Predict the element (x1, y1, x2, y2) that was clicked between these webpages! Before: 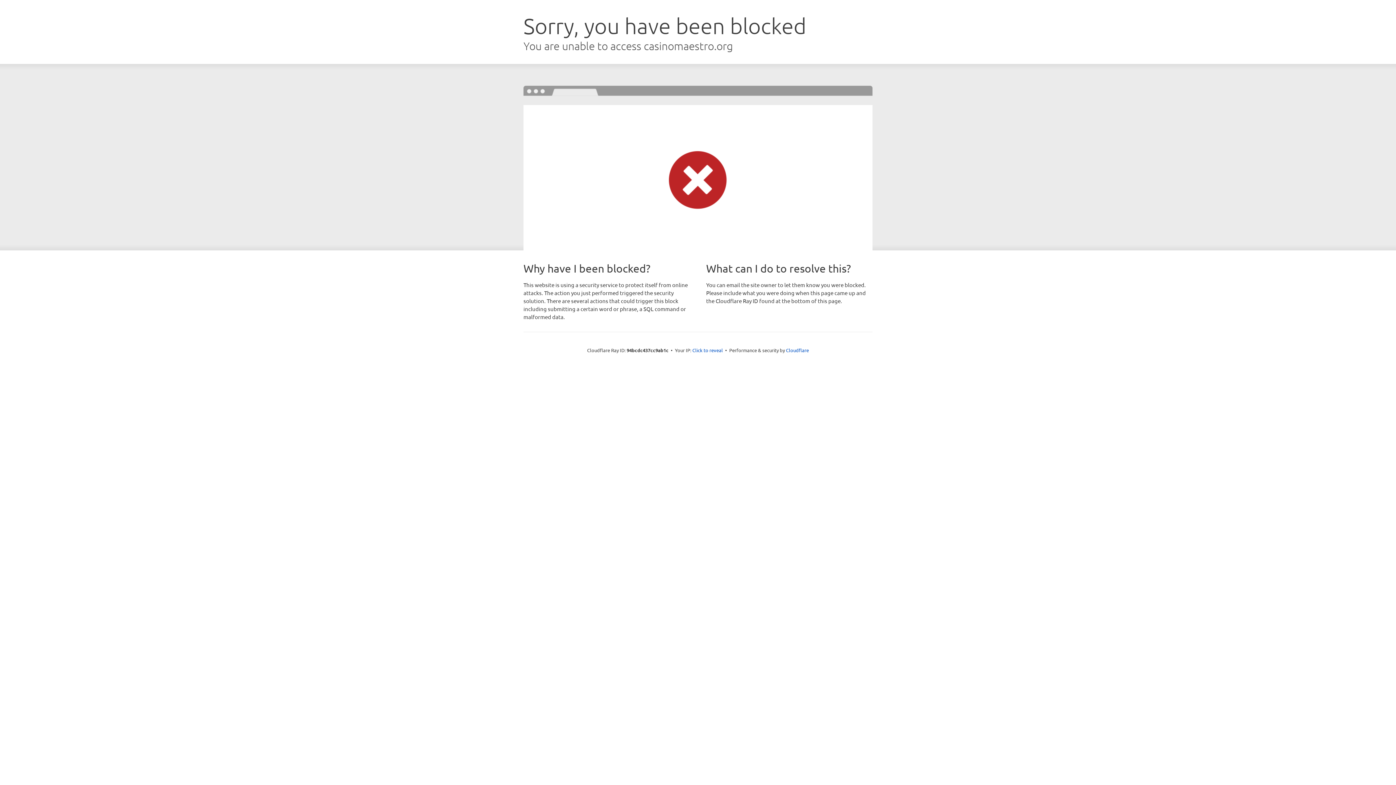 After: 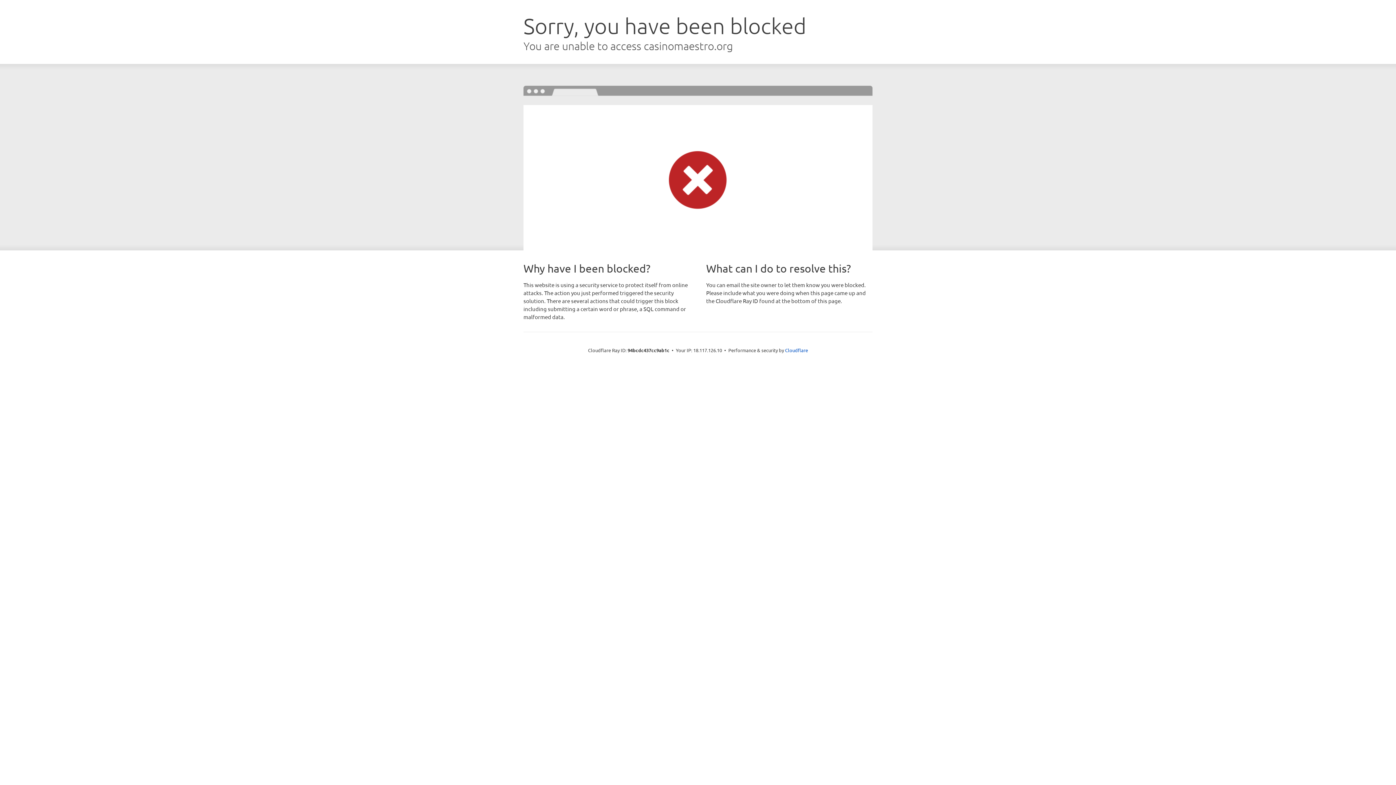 Action: label: Click to reveal bbox: (692, 346, 723, 353)